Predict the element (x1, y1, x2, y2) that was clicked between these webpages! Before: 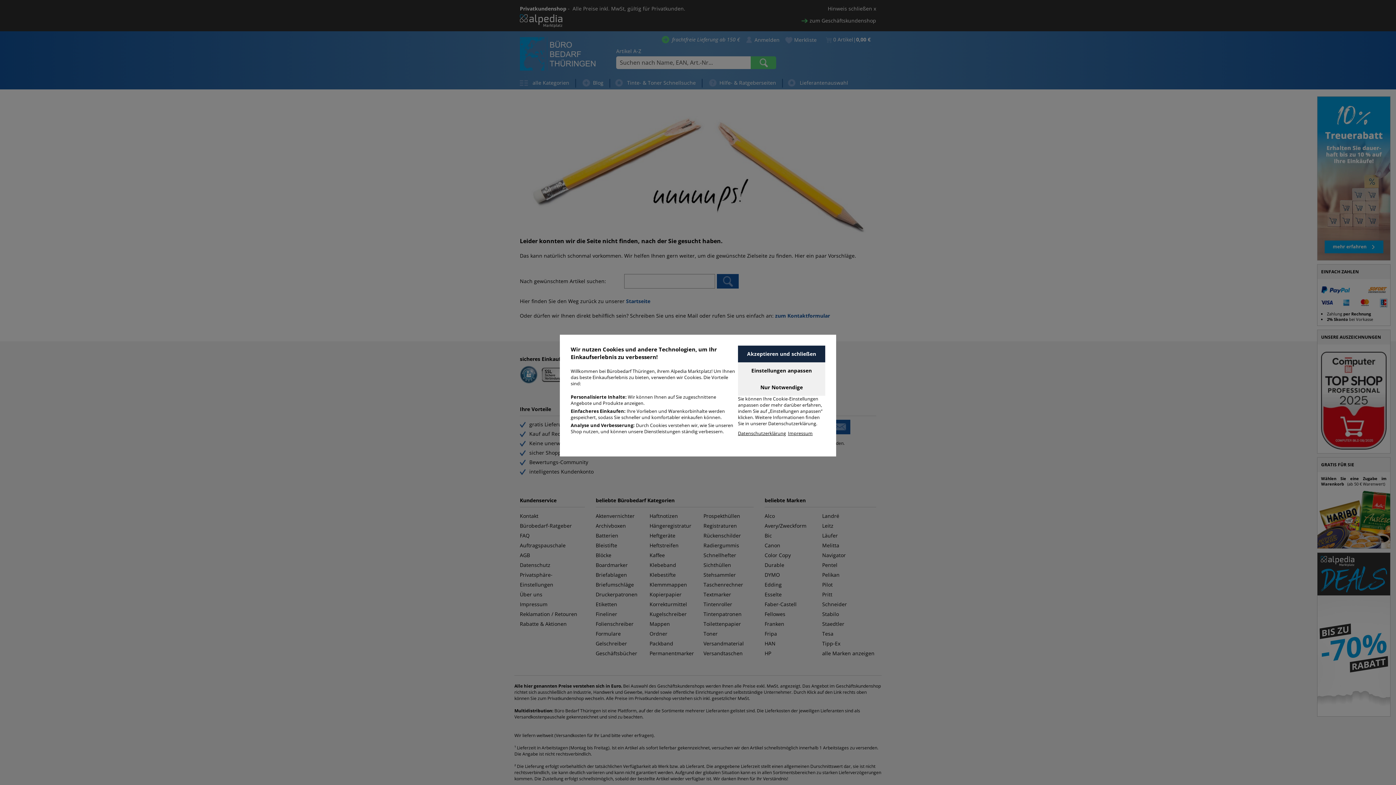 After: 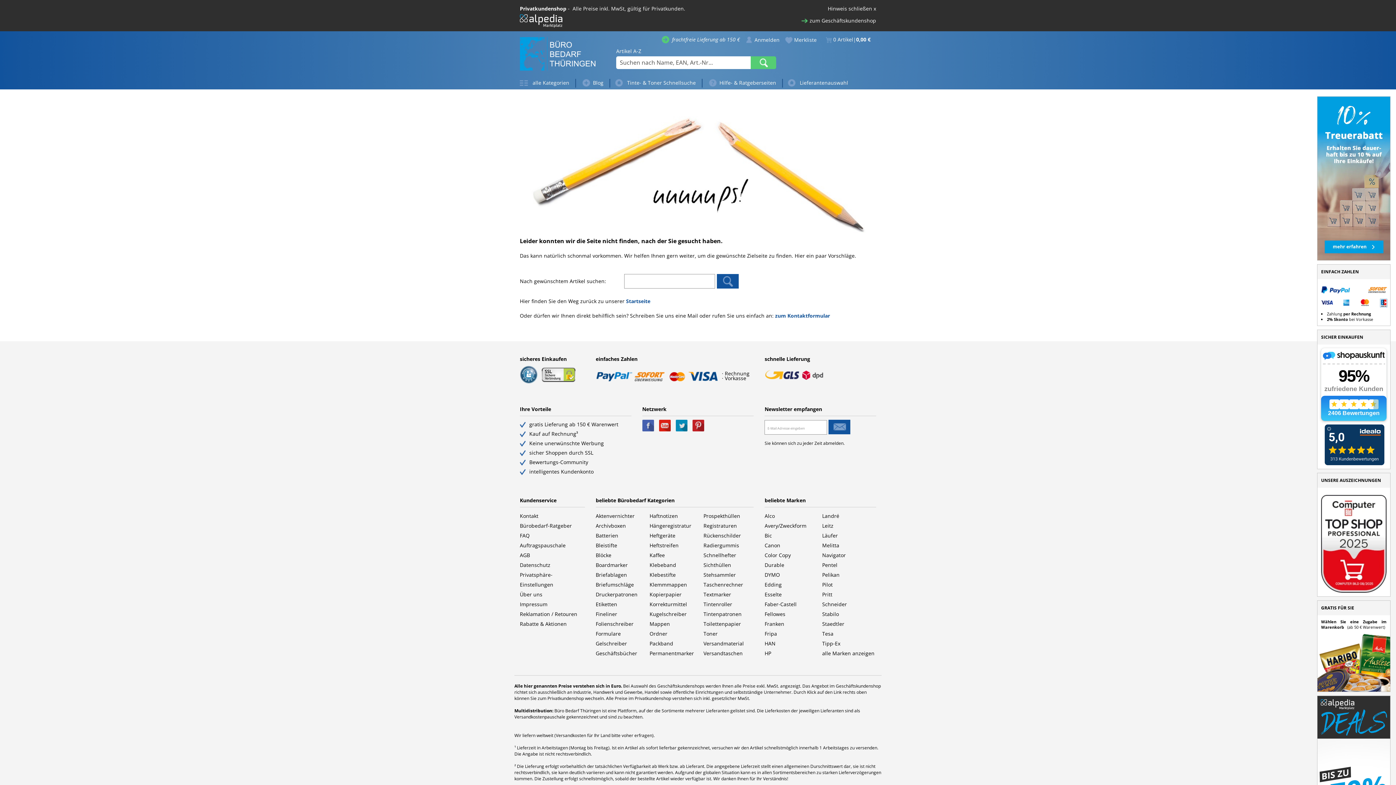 Action: label: Akzeptieren und schließen bbox: (738, 345, 825, 362)